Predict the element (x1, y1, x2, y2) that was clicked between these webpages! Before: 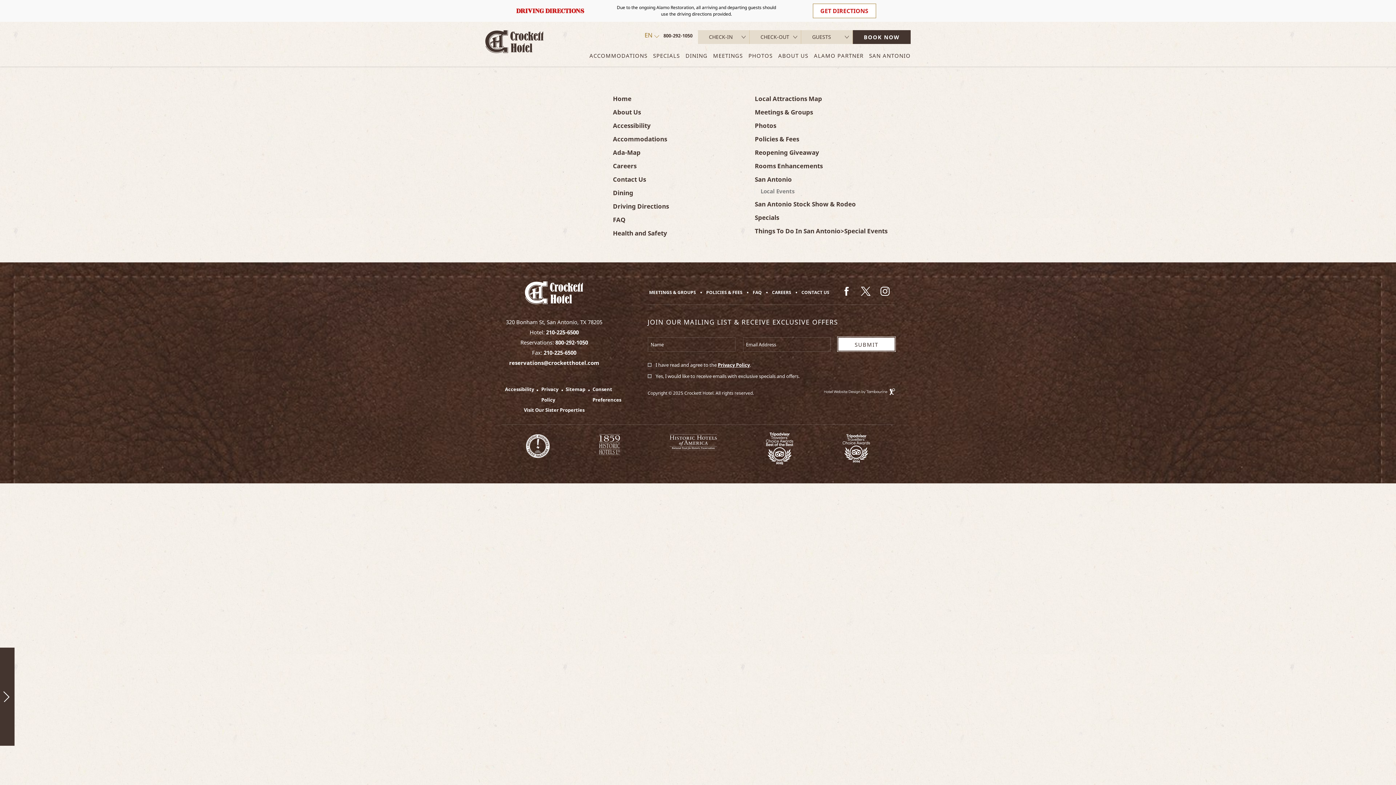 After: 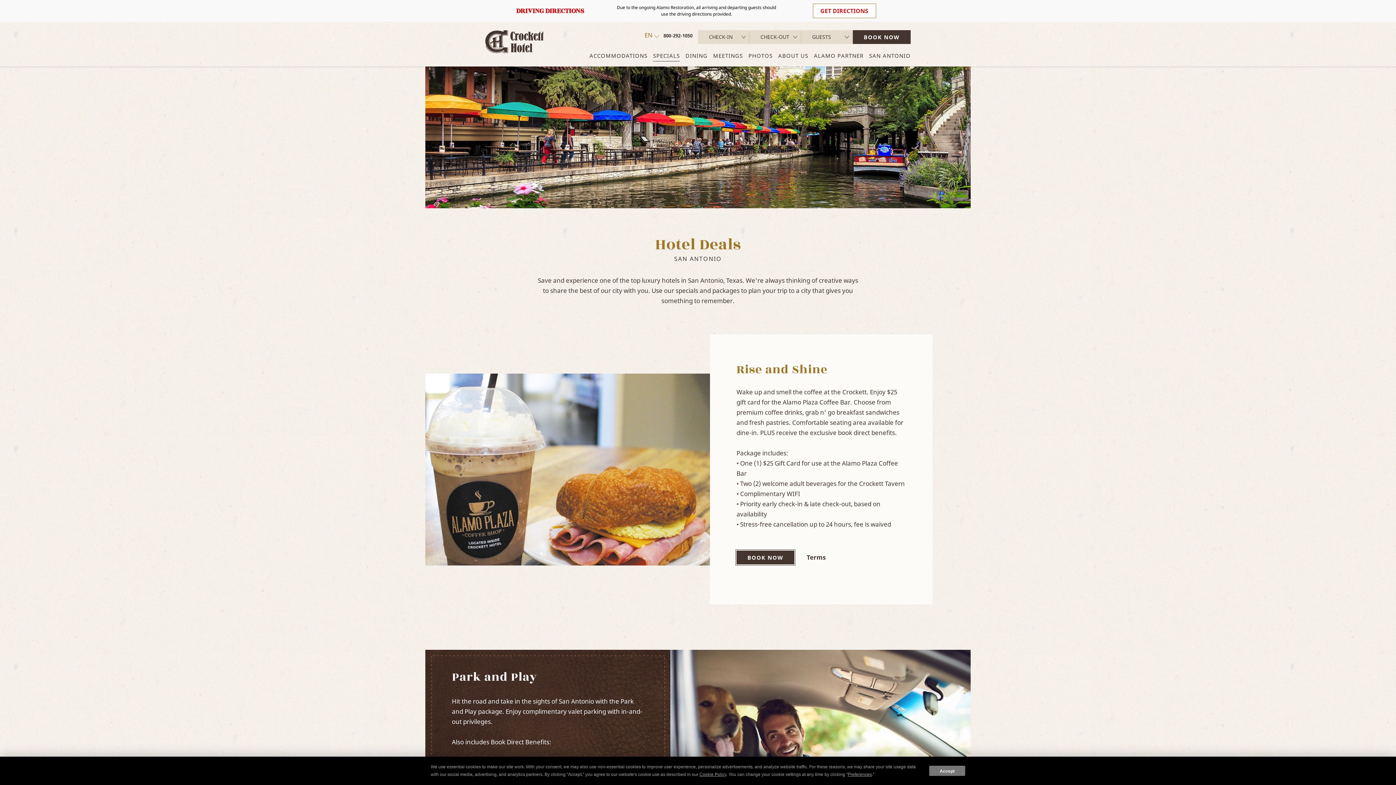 Action: label: SPECIALS bbox: (653, 52, 680, 66)